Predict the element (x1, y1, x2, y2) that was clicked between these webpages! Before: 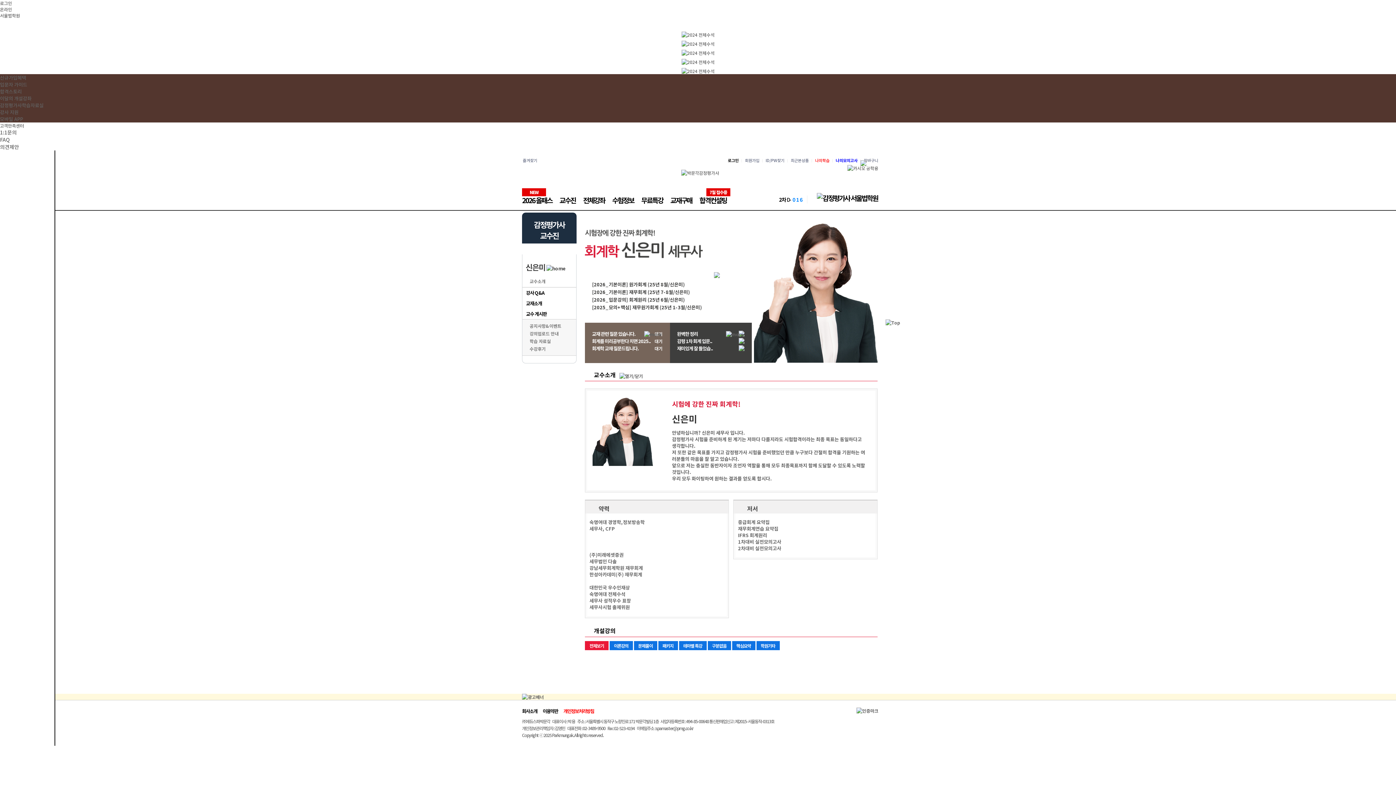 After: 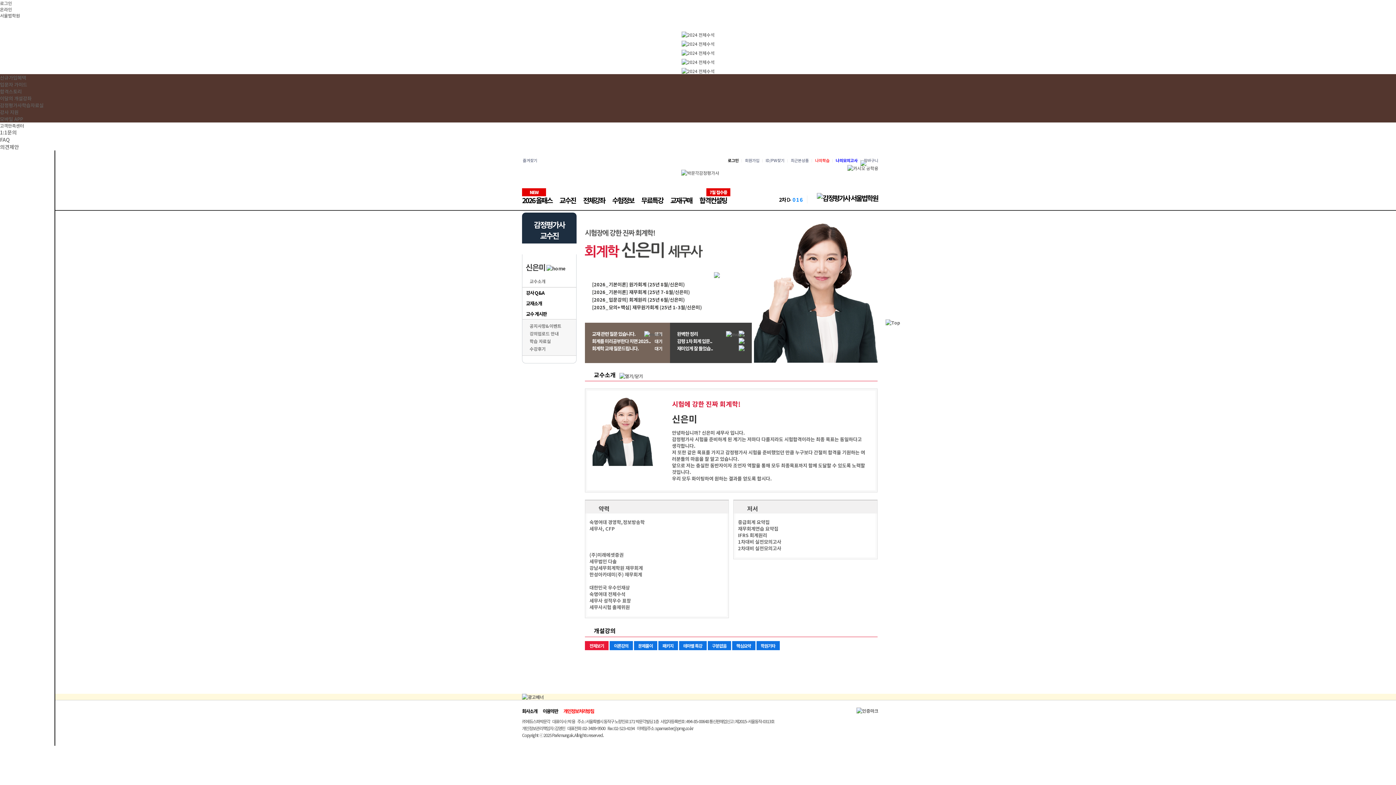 Action: bbox: (550, 157, 556, 162)